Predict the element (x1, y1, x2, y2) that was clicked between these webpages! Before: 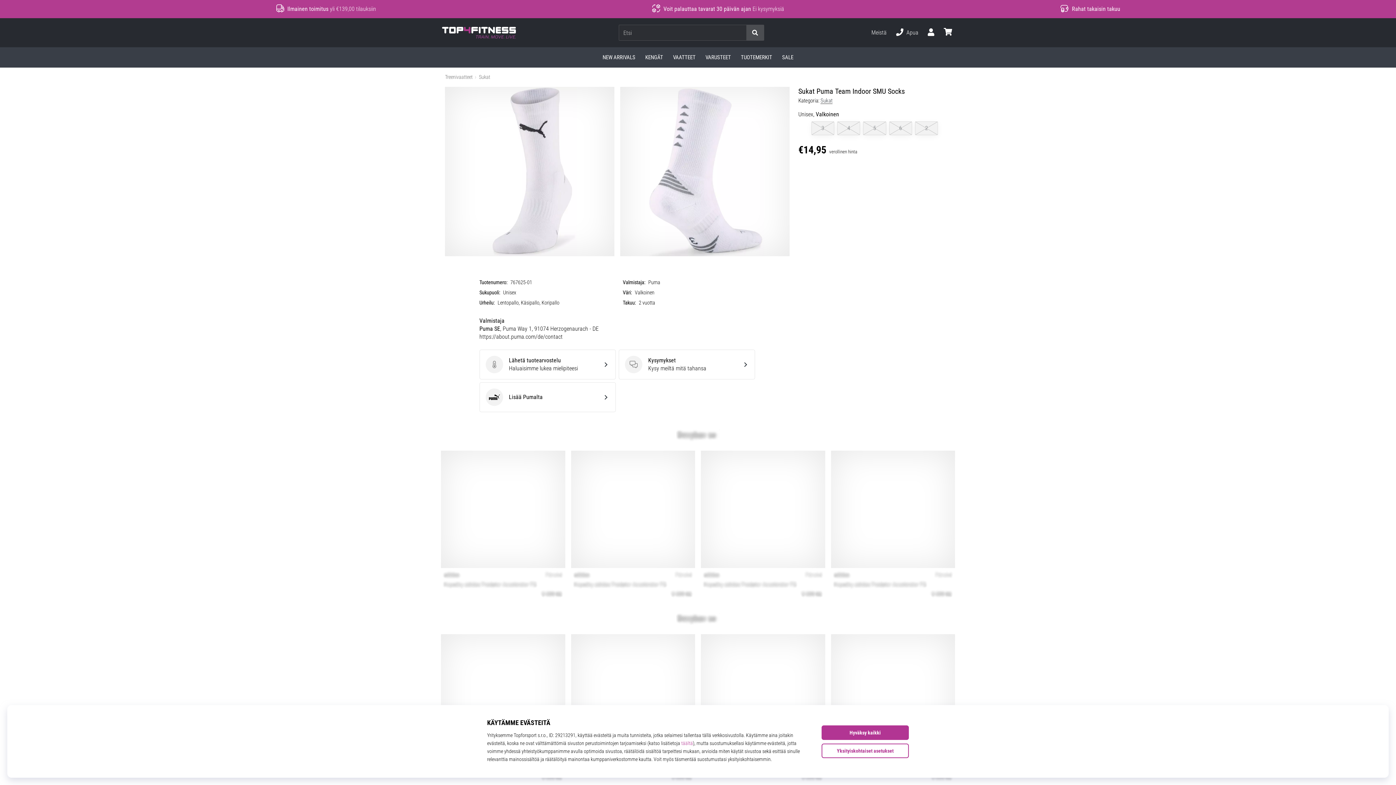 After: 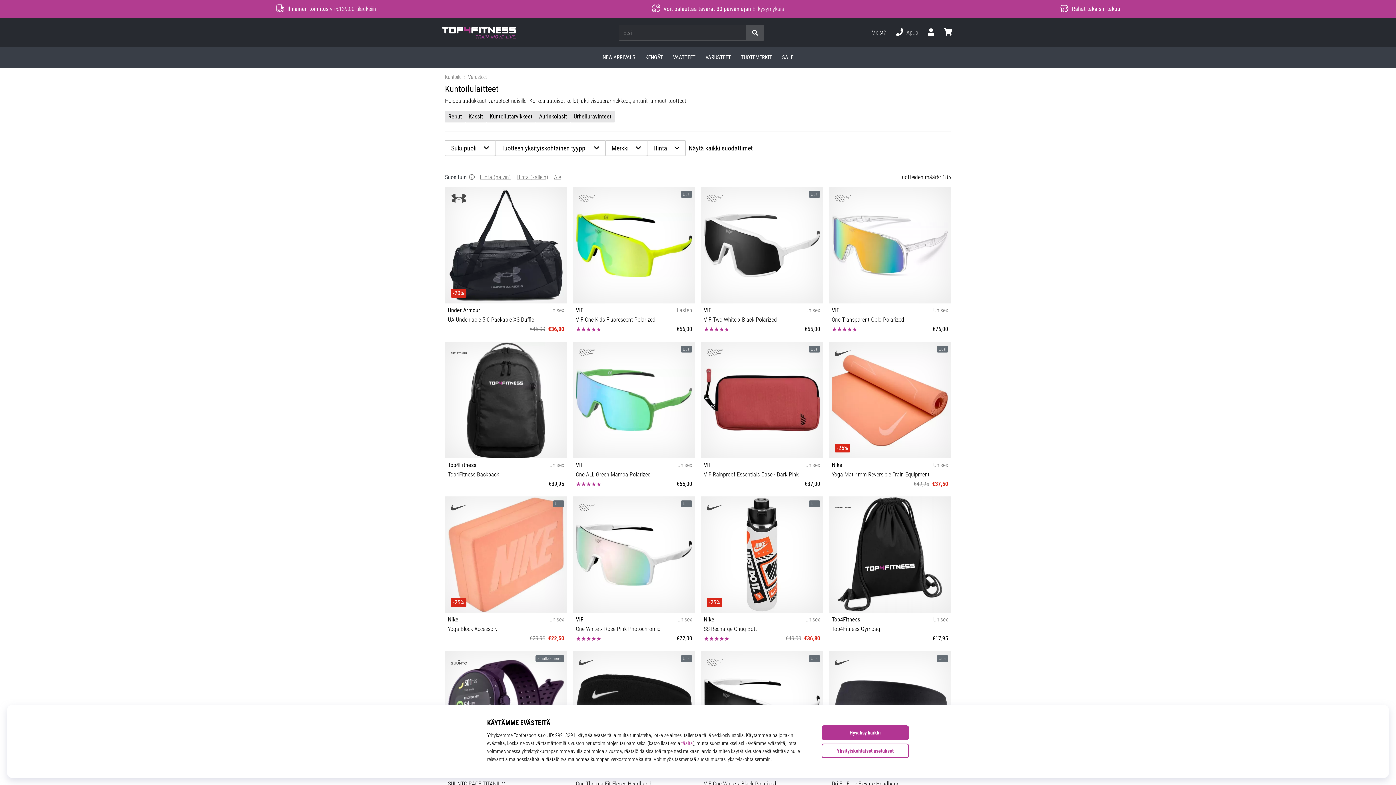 Action: bbox: (700, 47, 736, 67) label: VARUSTEET